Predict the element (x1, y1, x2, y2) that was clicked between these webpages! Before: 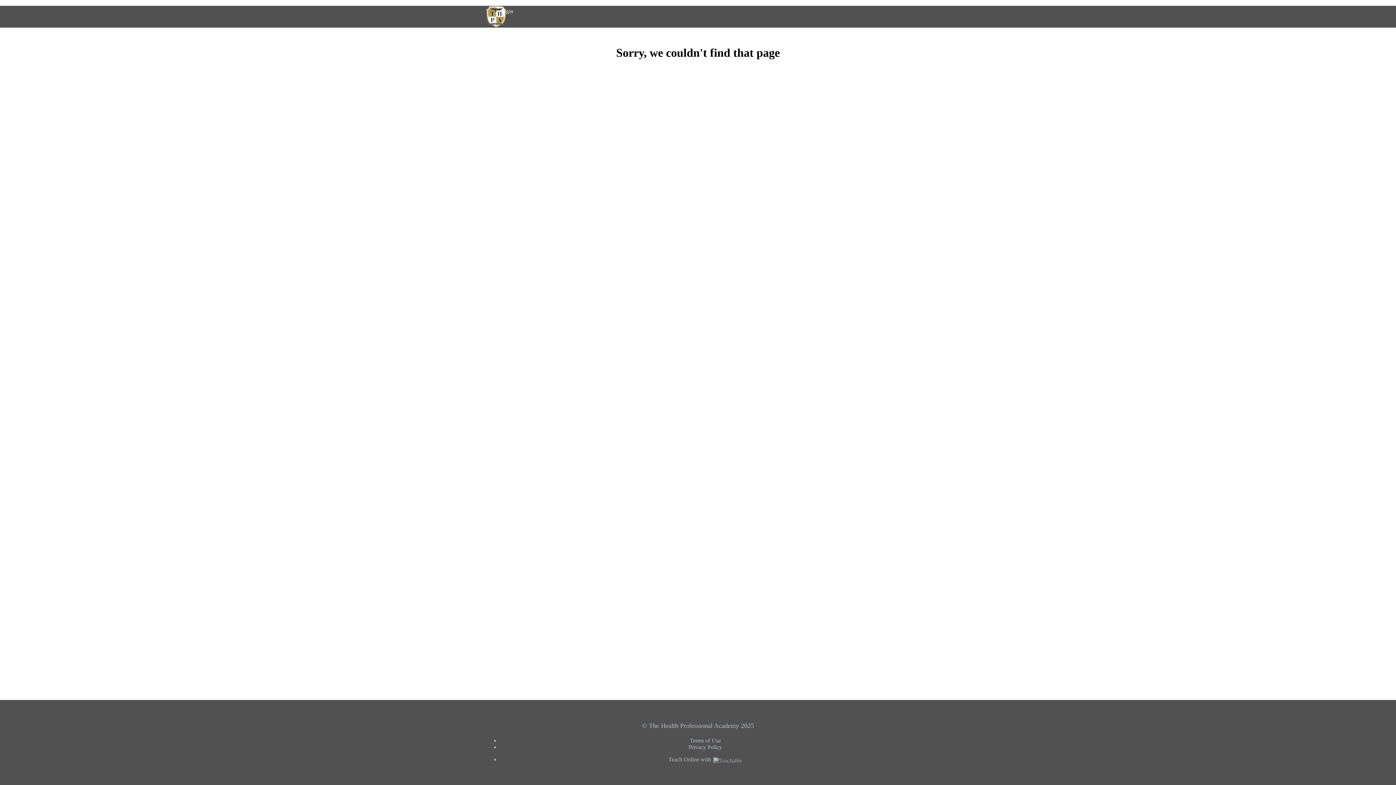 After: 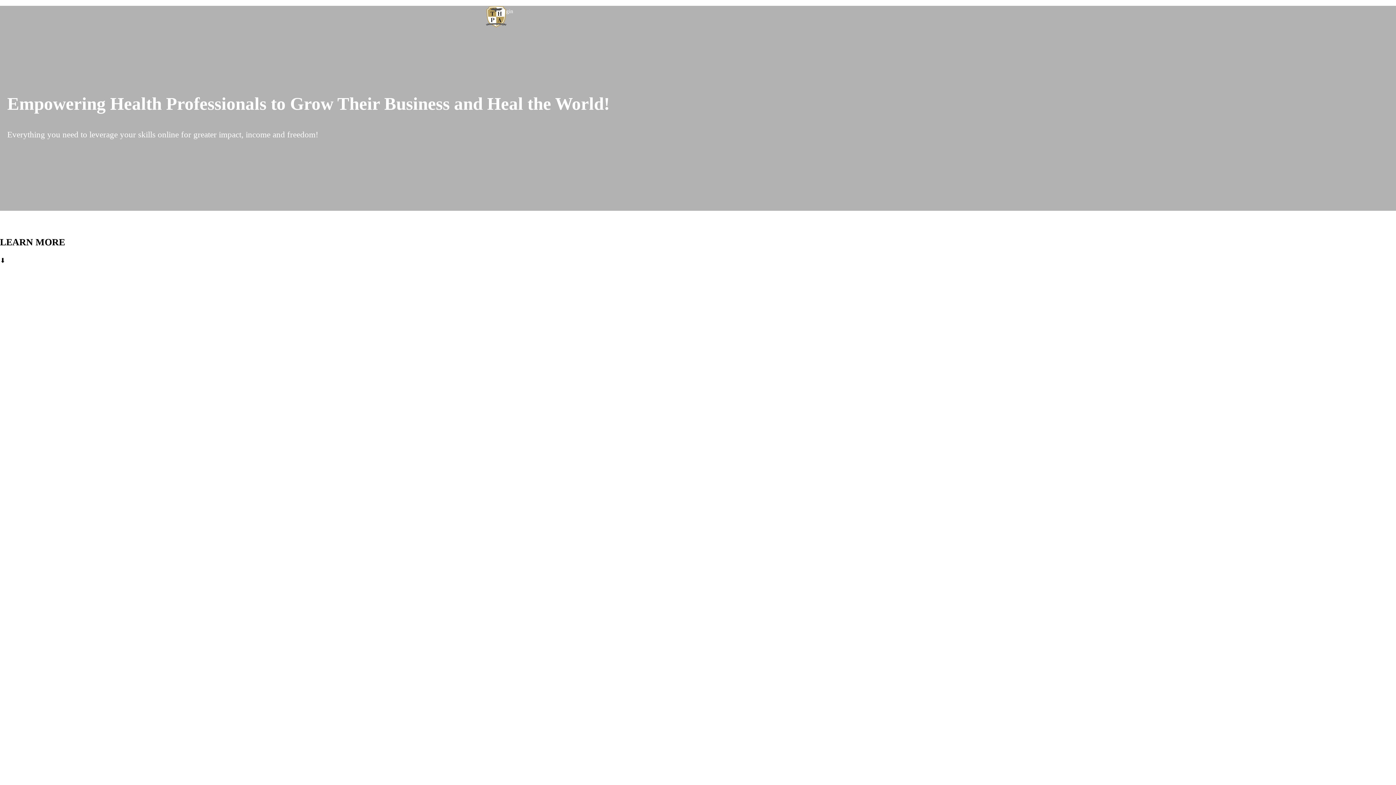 Action: bbox: (480, 5, 512, 27)